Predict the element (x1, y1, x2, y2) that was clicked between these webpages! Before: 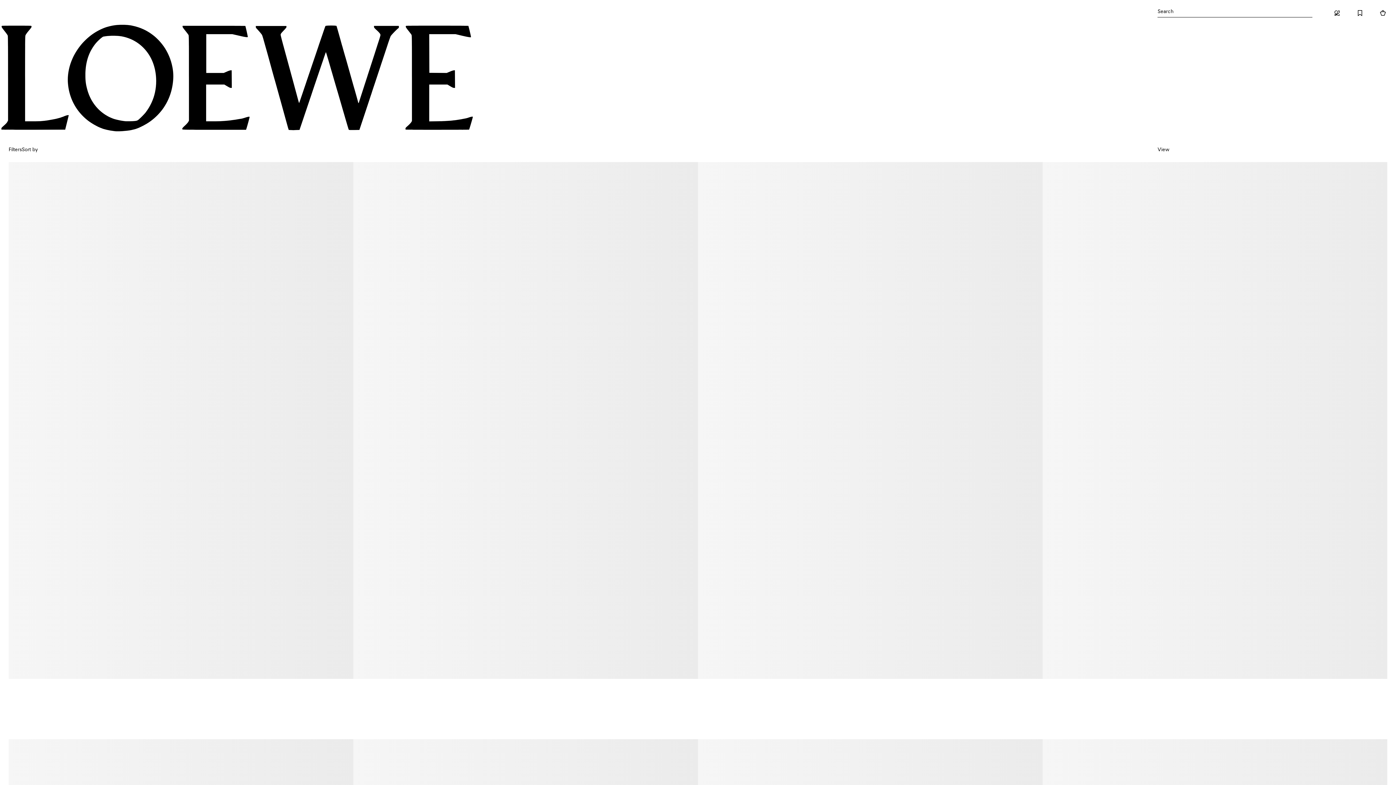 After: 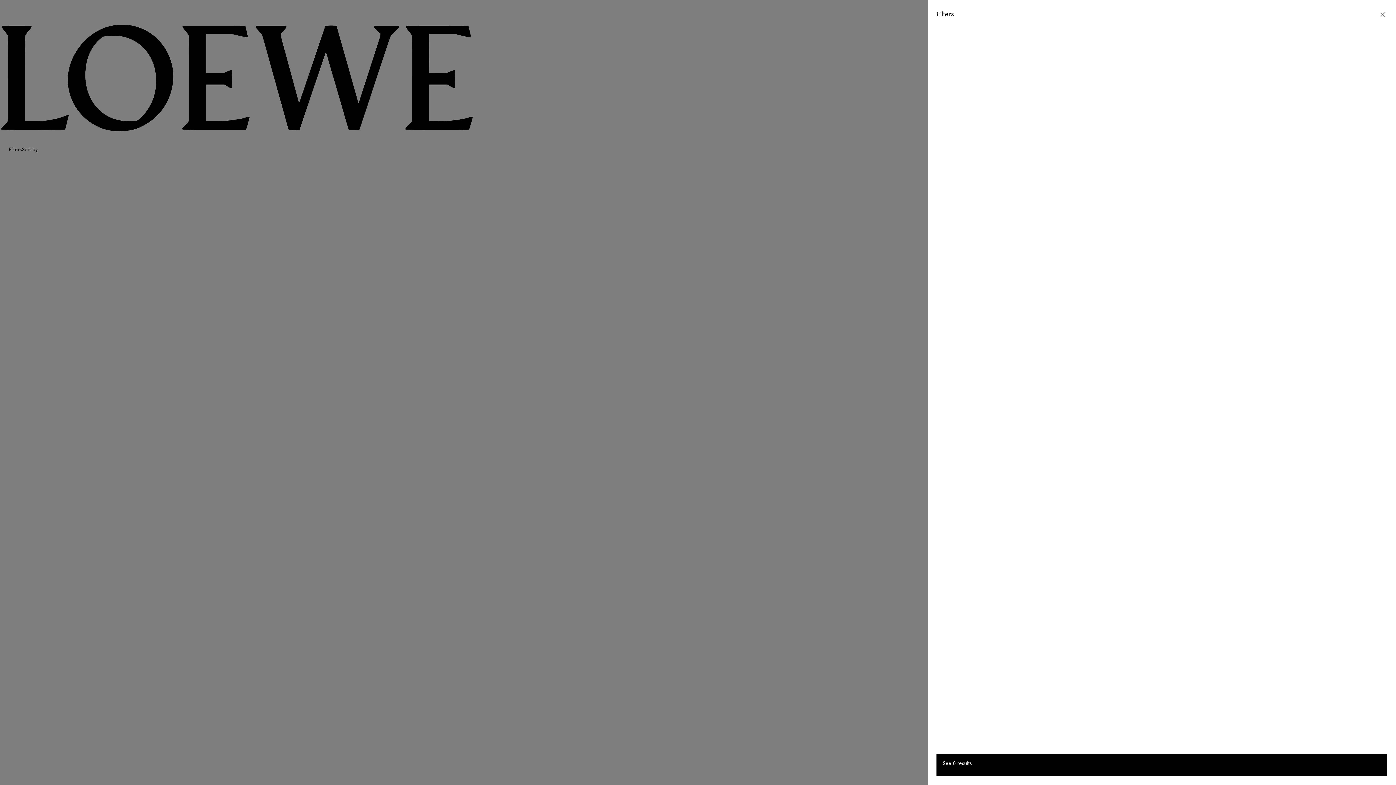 Action: label: Filters bbox: (8, 146, 21, 153)